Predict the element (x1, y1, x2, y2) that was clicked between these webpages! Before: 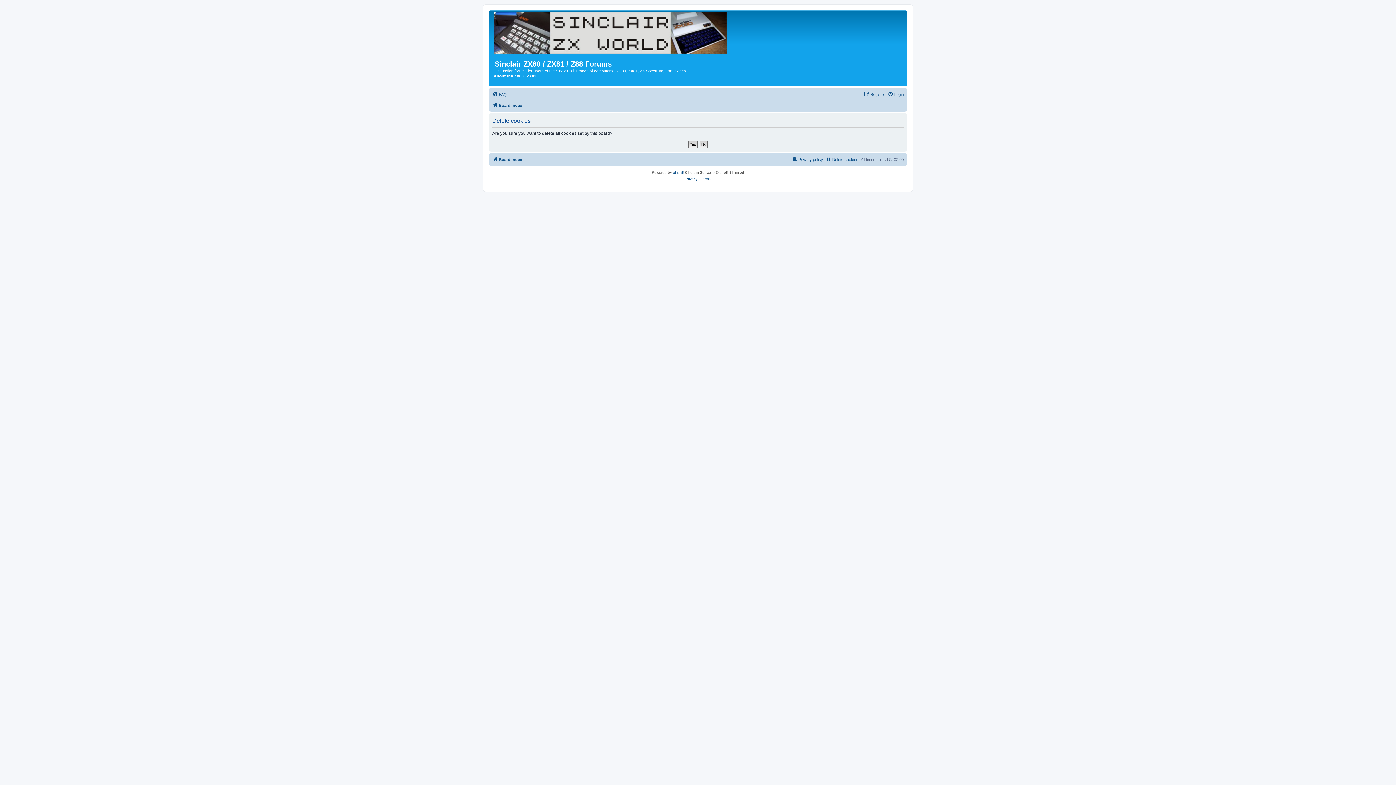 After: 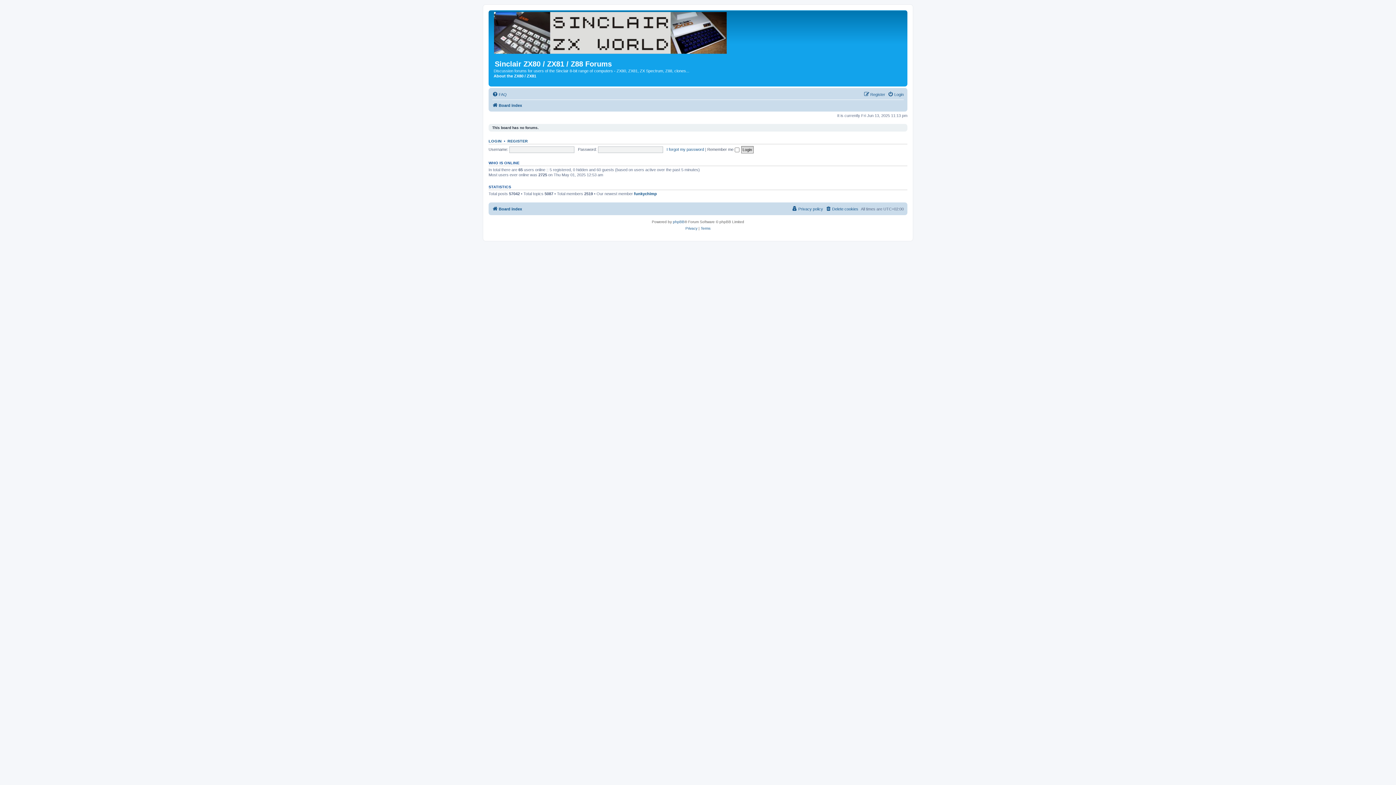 Action: bbox: (490, 12, 731, 54)